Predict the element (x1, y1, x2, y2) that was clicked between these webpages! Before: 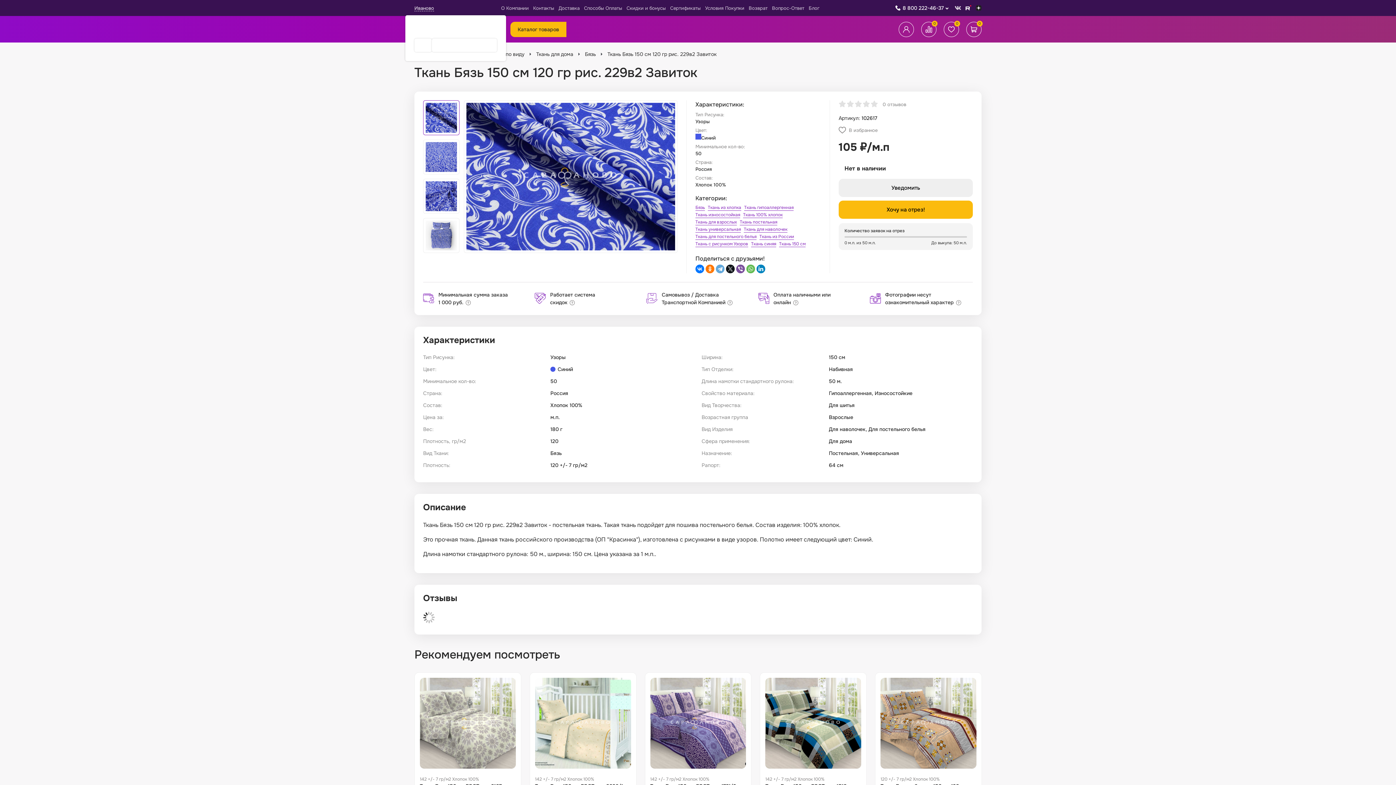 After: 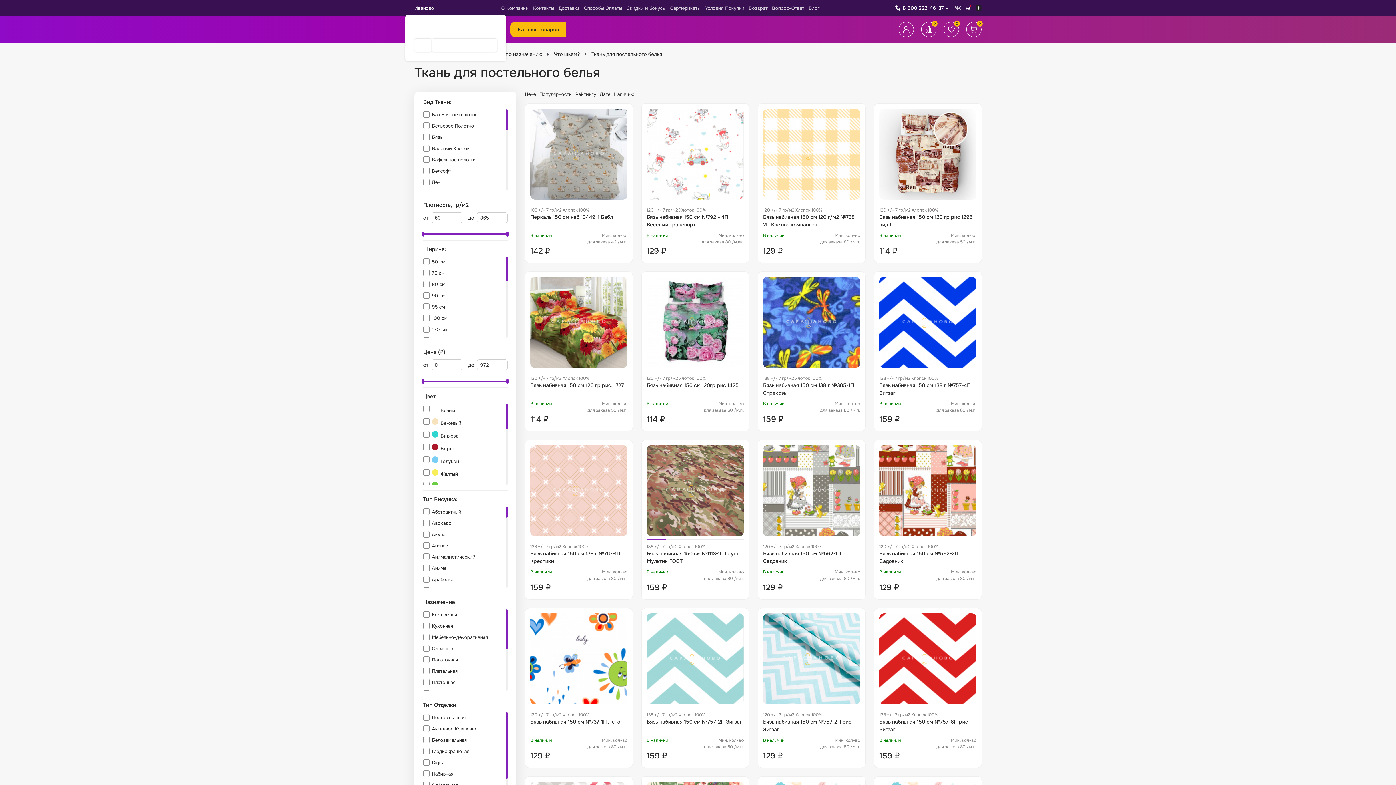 Action: bbox: (695, 234, 756, 240) label: Ткань для постельного белья